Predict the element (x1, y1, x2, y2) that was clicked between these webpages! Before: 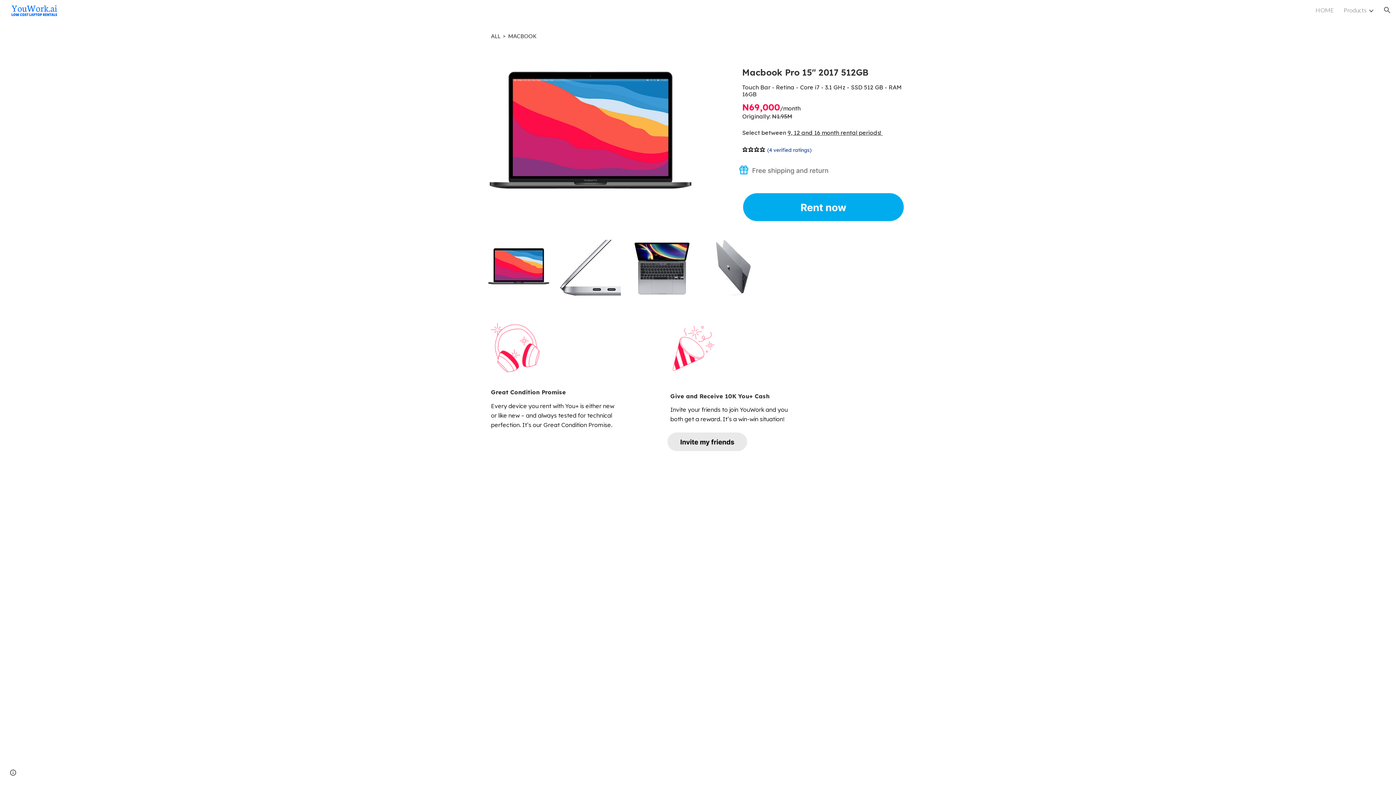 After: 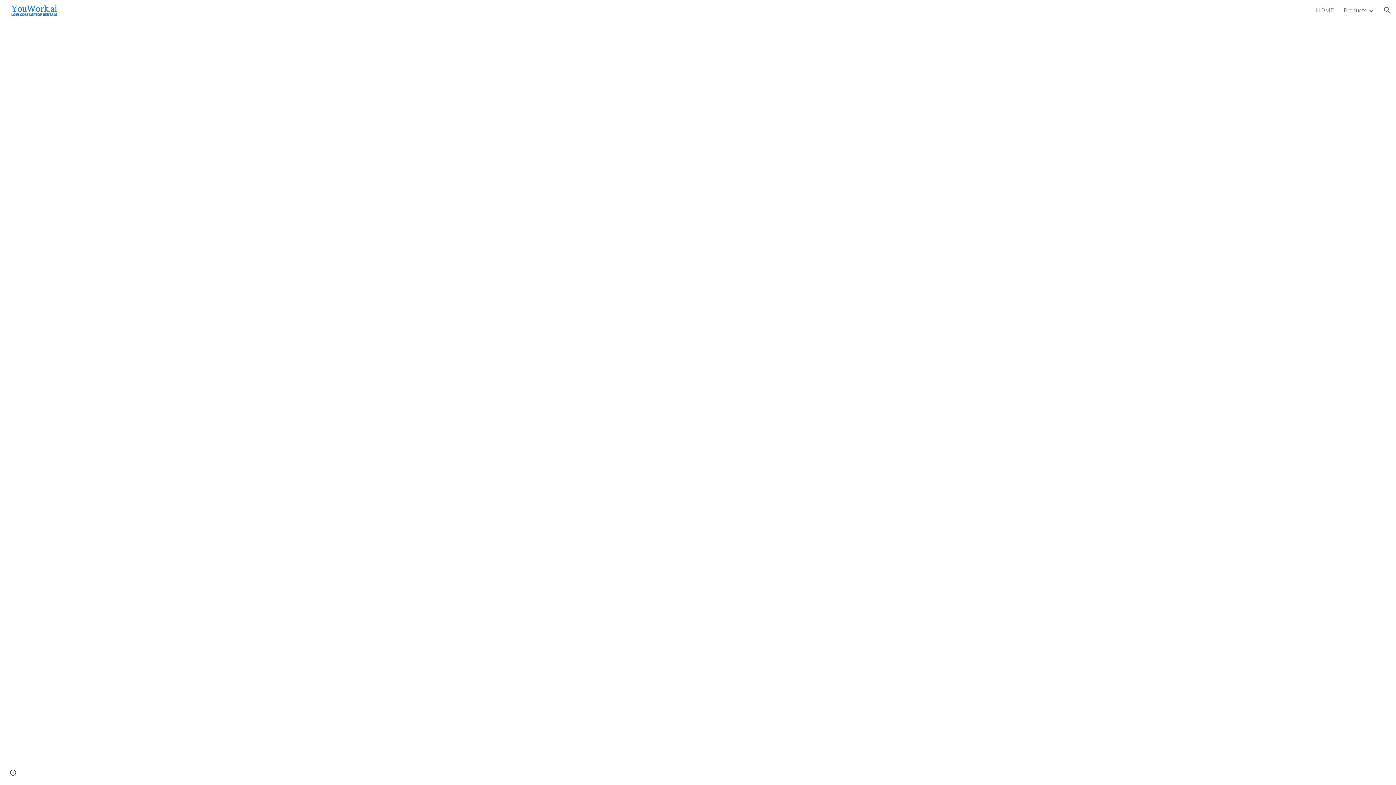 Action: bbox: (739, 187, 908, 222)